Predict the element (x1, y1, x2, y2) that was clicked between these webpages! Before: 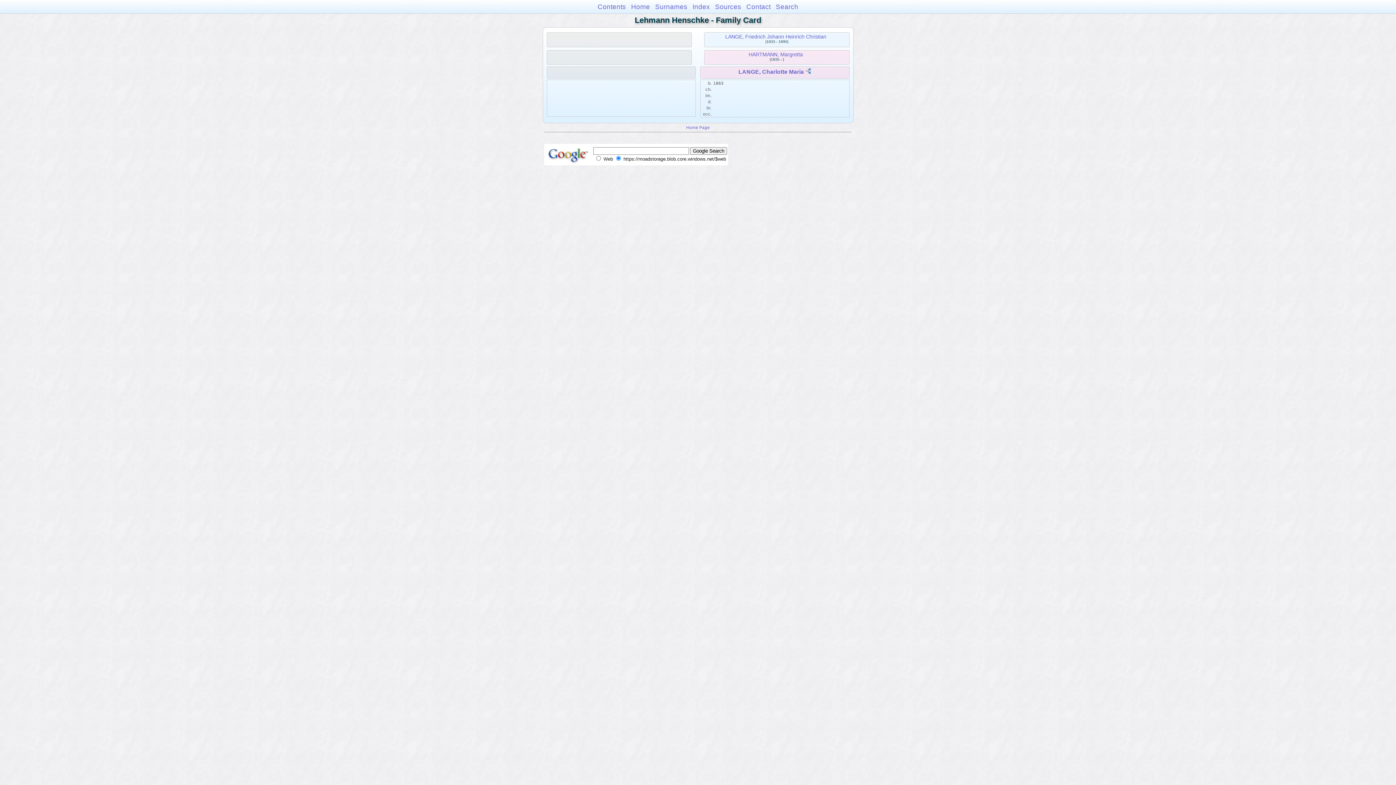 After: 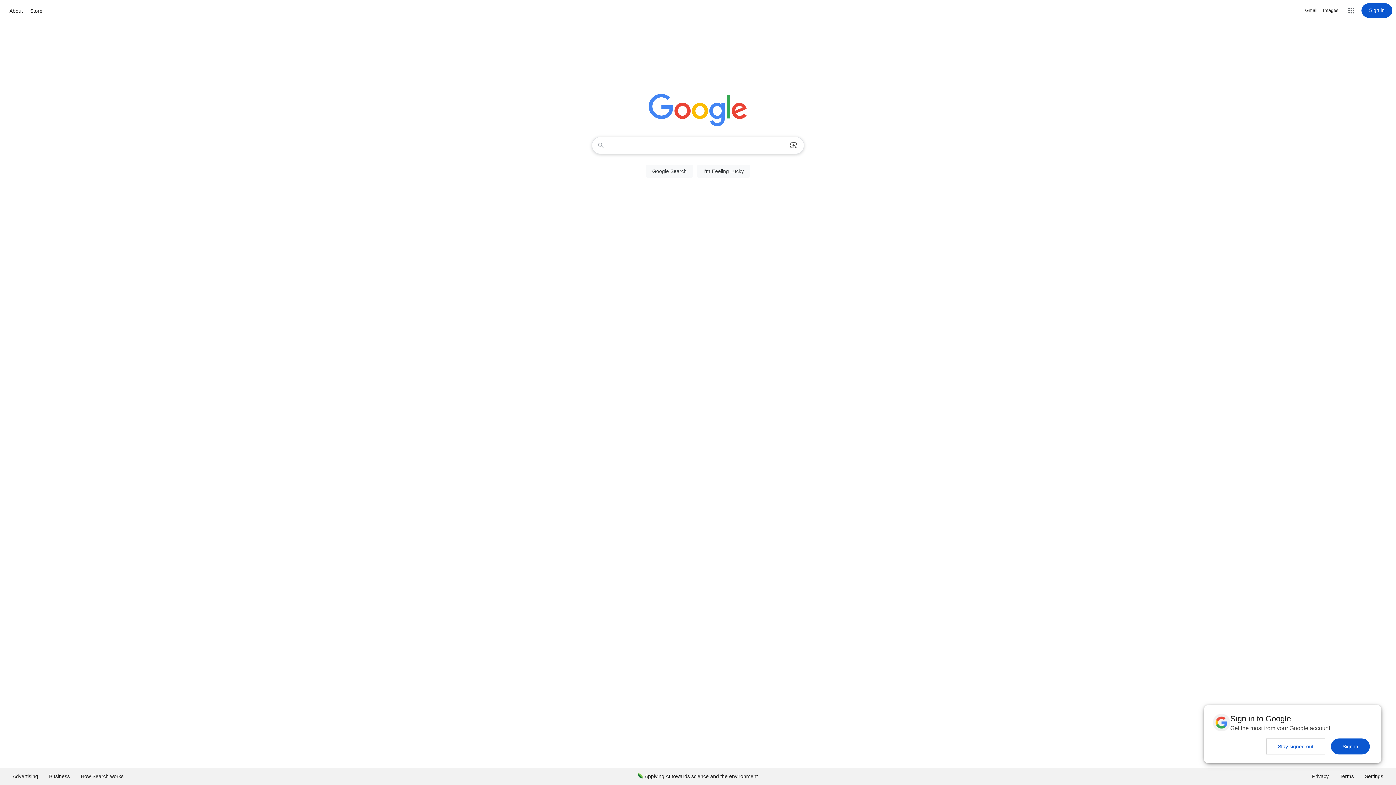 Action: bbox: (545, 160, 592, 165)